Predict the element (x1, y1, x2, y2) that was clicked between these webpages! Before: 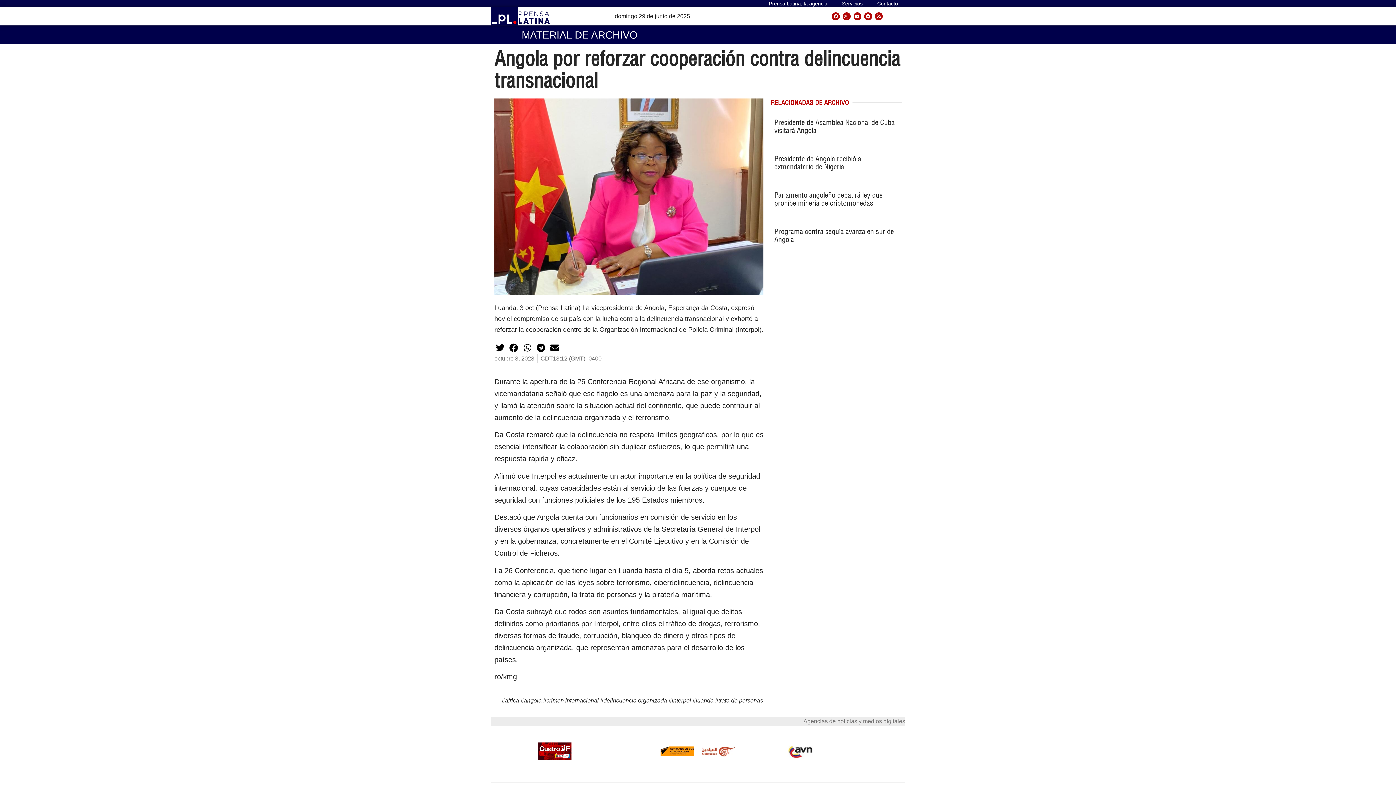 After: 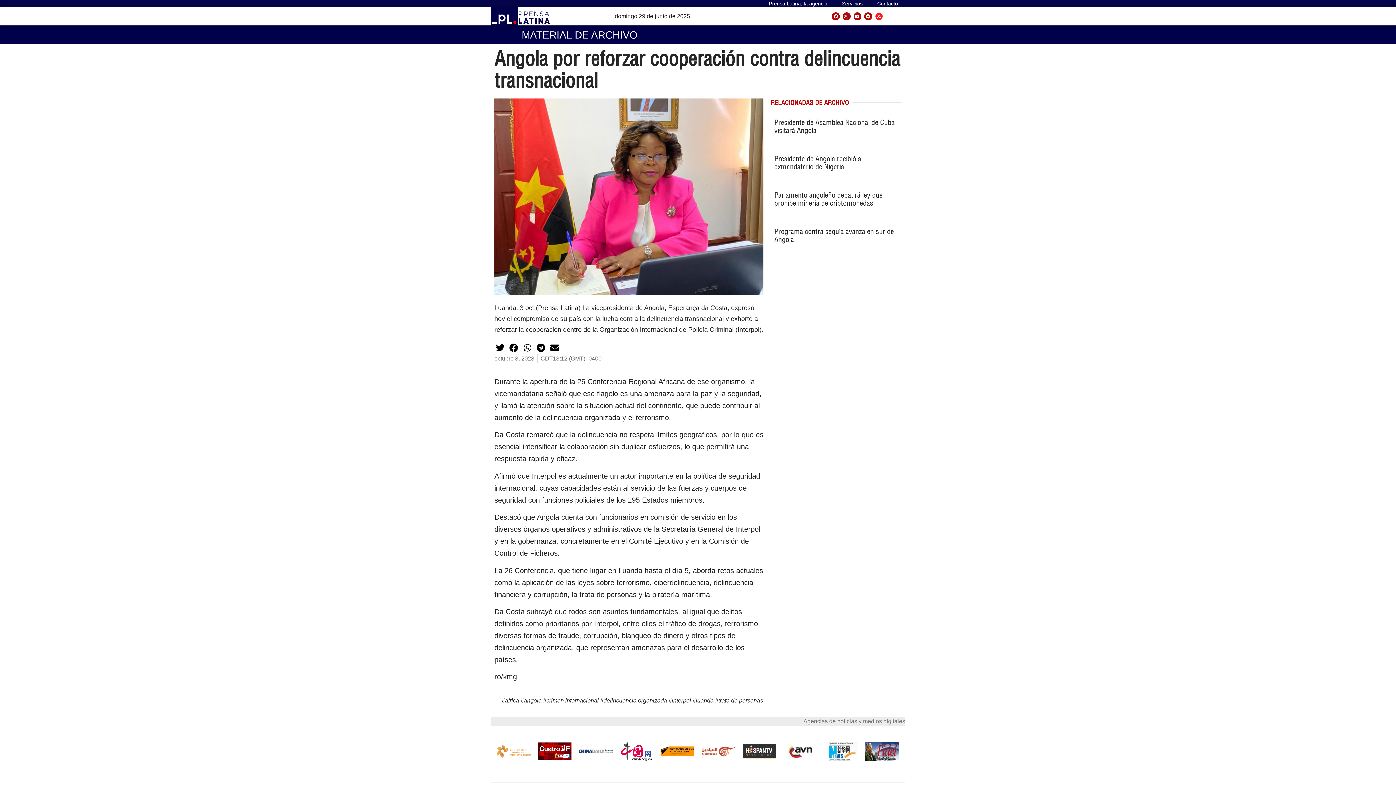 Action: label: Rss bbox: (875, 12, 883, 20)